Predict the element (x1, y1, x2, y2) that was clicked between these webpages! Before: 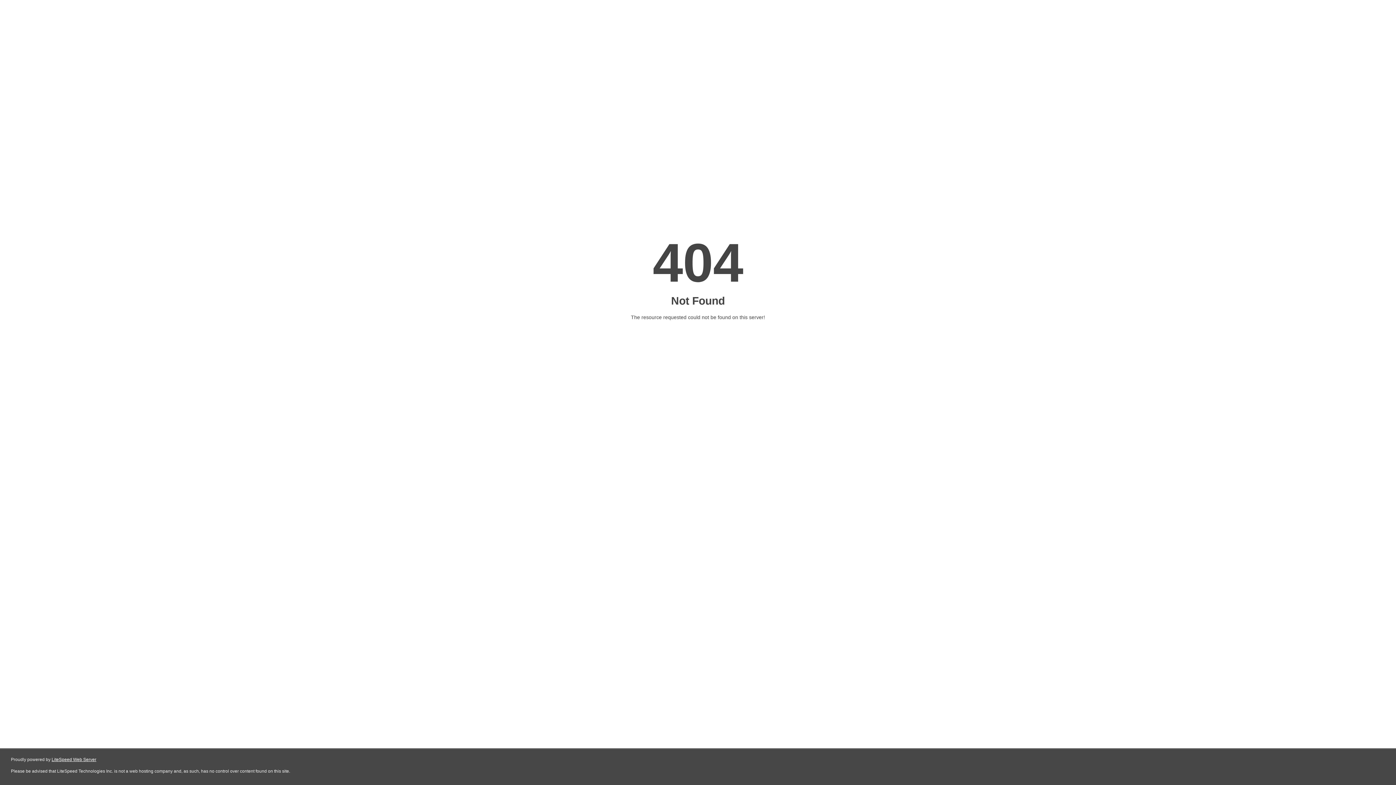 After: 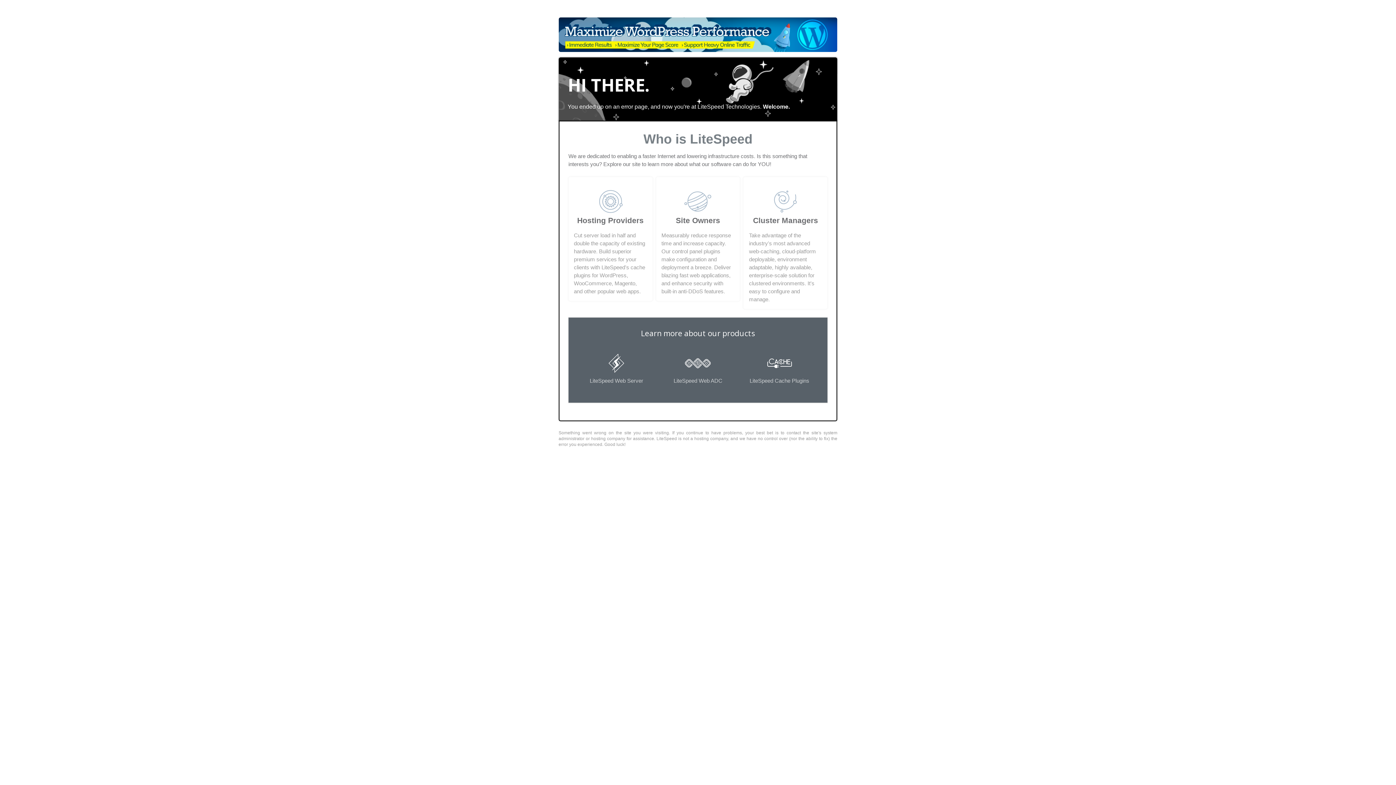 Action: label: LiteSpeed Web Server bbox: (51, 757, 96, 762)